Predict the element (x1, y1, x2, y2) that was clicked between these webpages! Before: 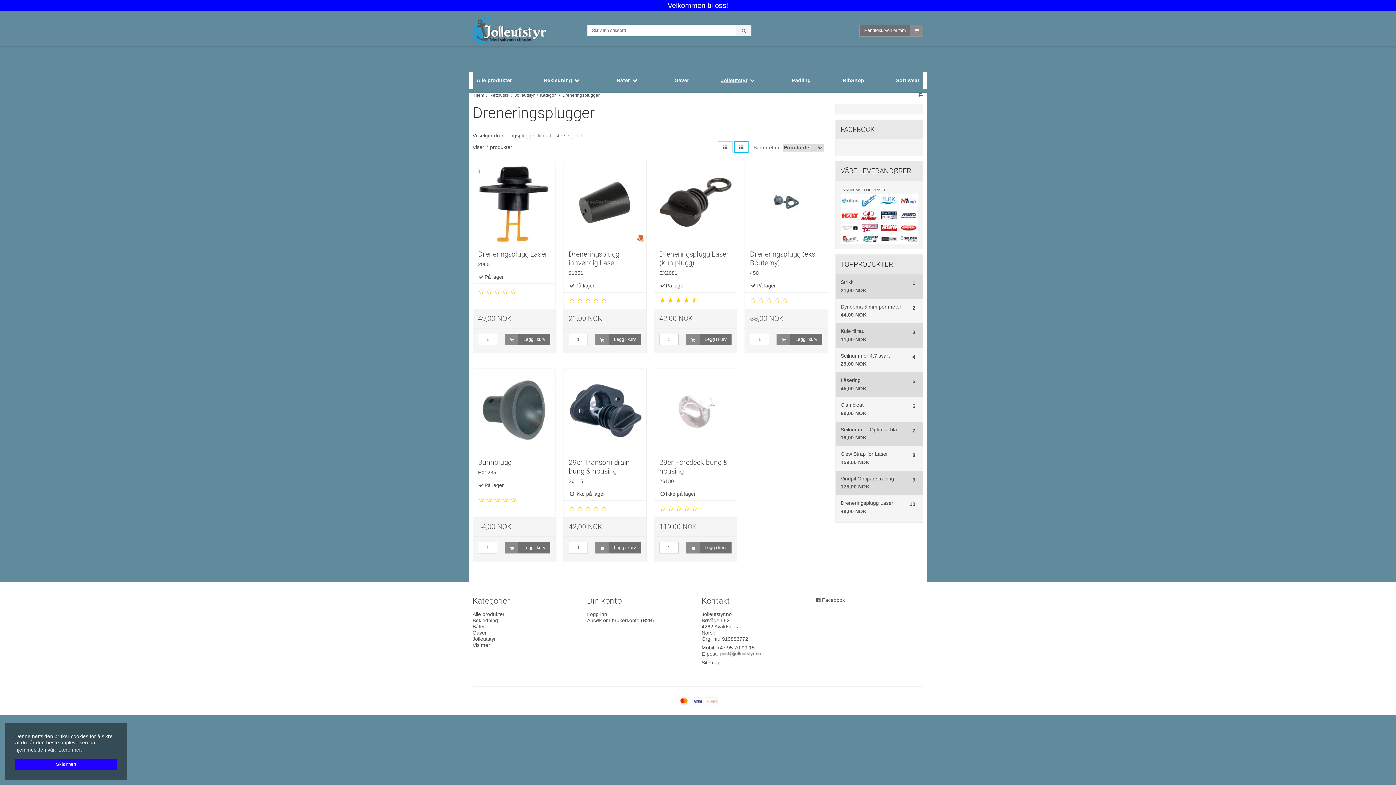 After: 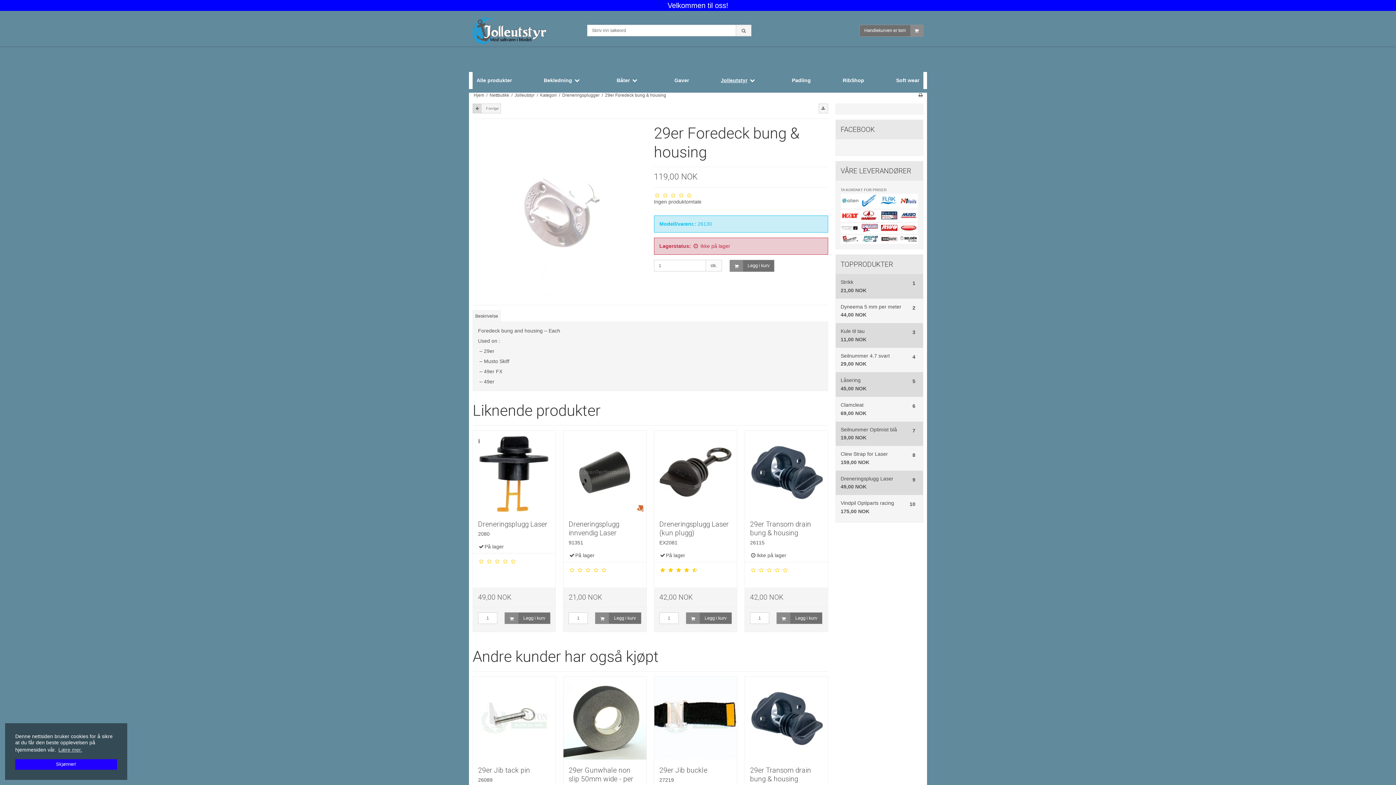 Action: label: 29er Foredeck bung & housing bbox: (659, 458, 732, 475)